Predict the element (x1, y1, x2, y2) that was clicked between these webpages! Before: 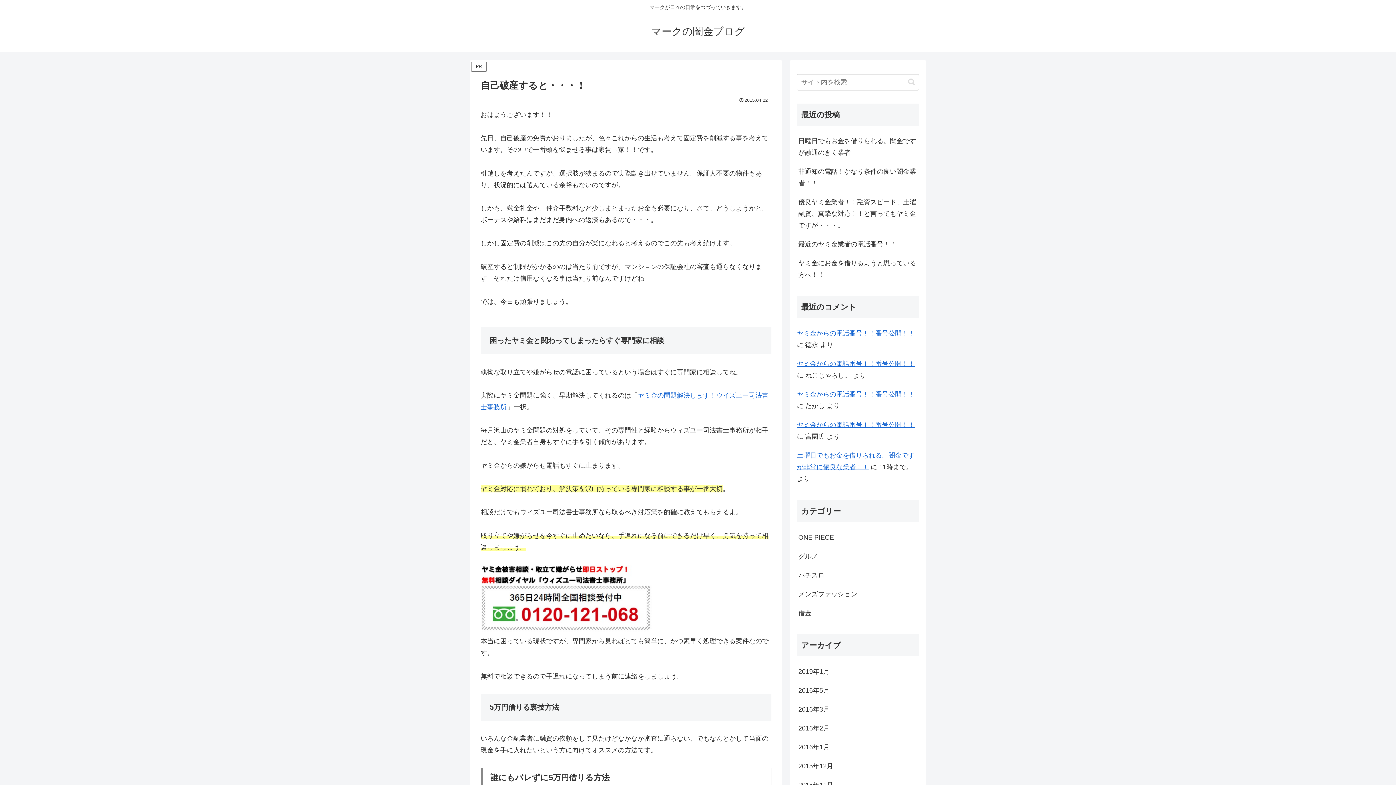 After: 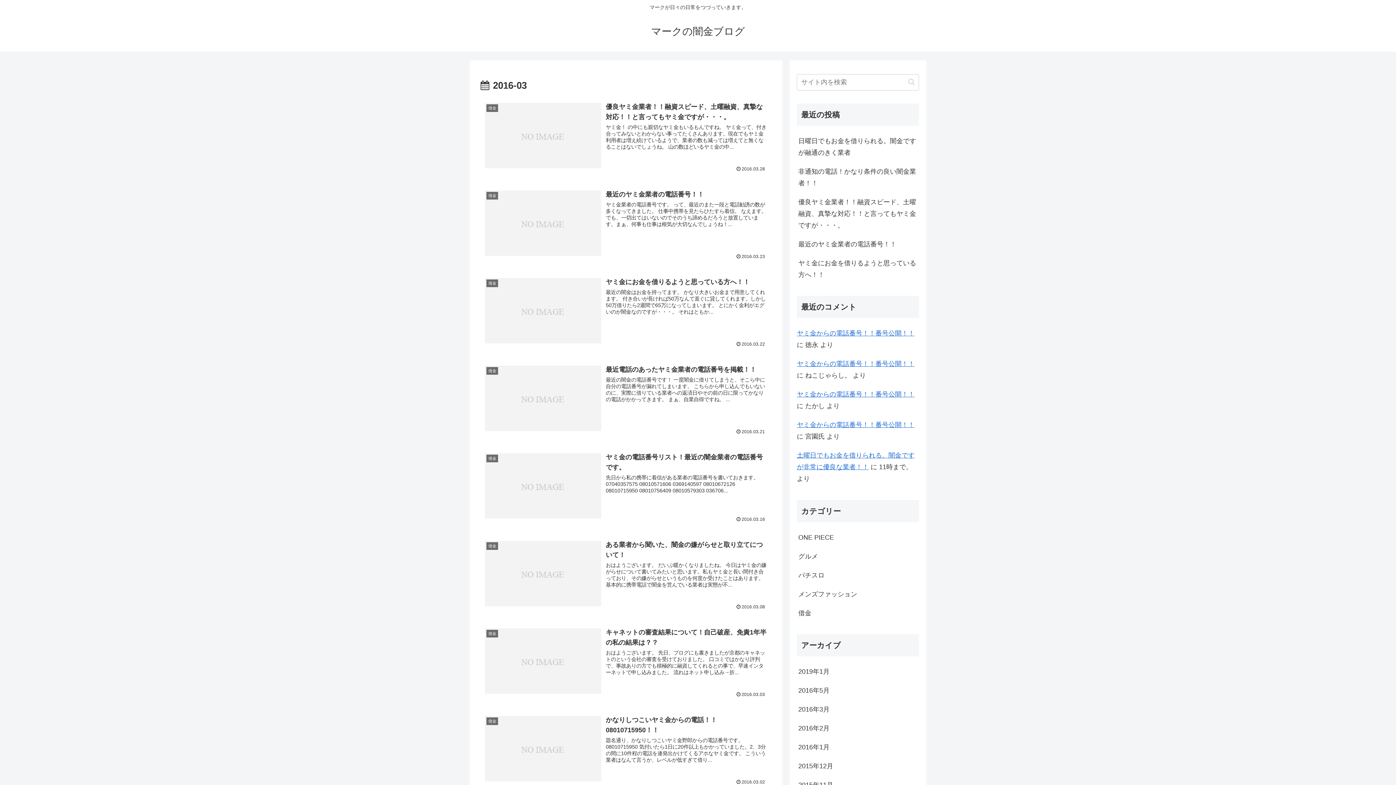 Action: bbox: (797, 700, 919, 719) label: 2016年3月